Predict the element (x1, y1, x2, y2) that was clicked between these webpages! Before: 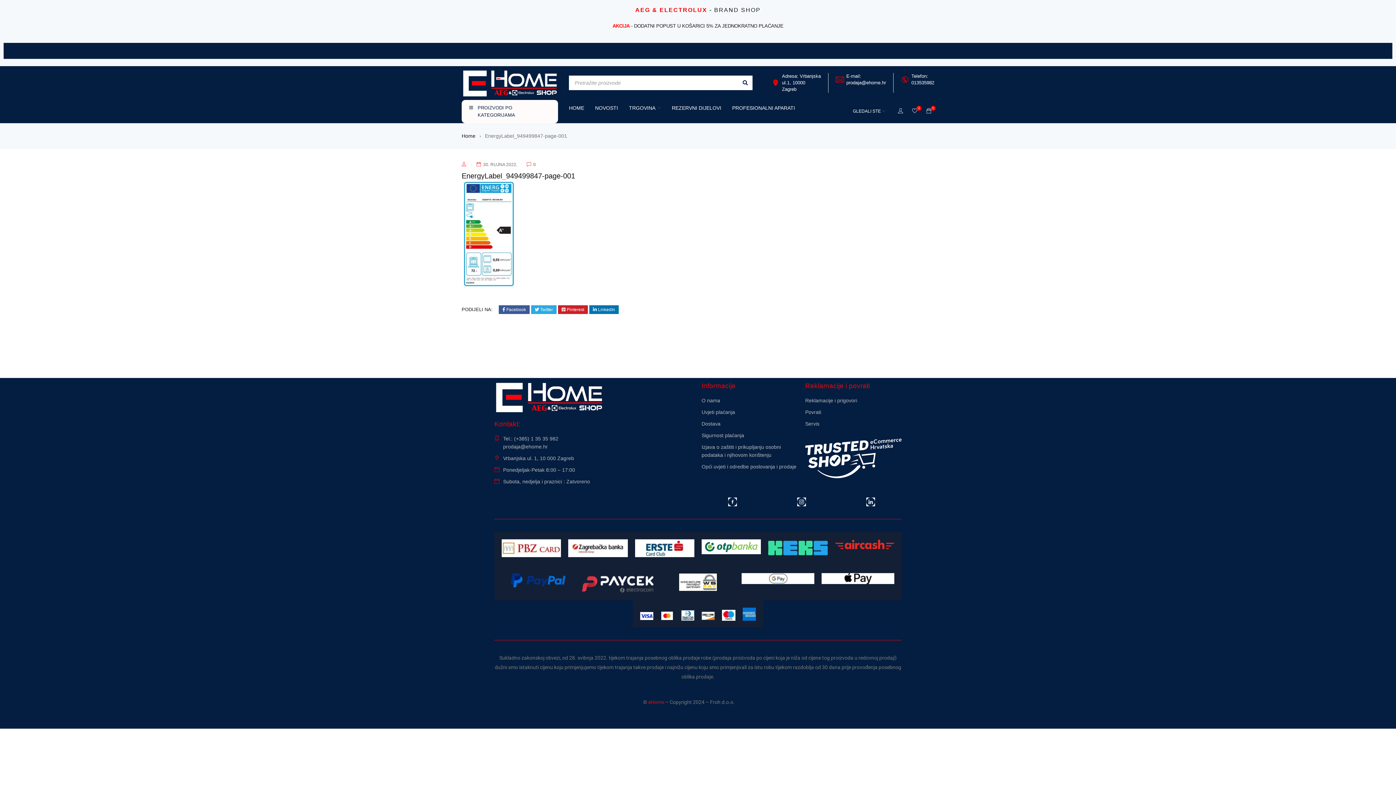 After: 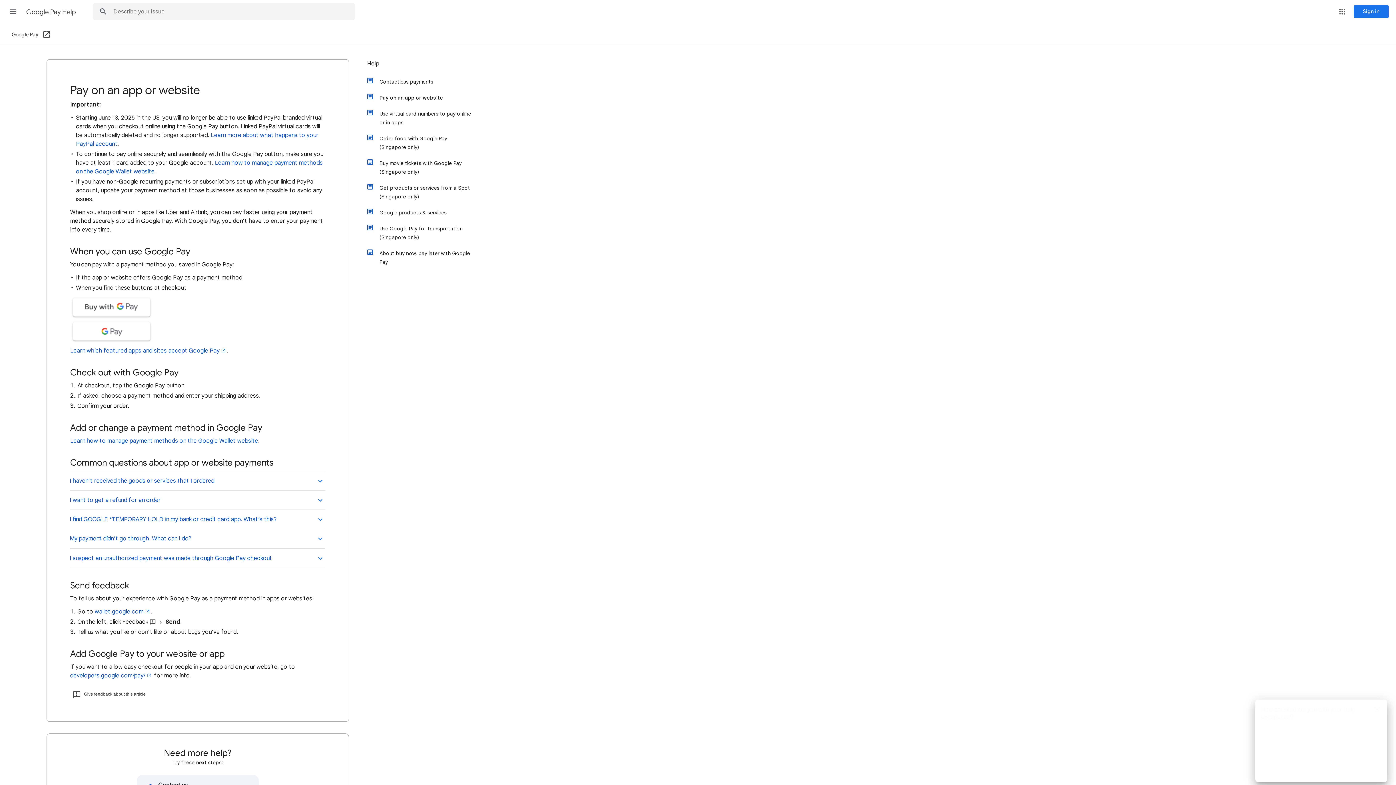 Action: bbox: (764, 573, 791, 584)